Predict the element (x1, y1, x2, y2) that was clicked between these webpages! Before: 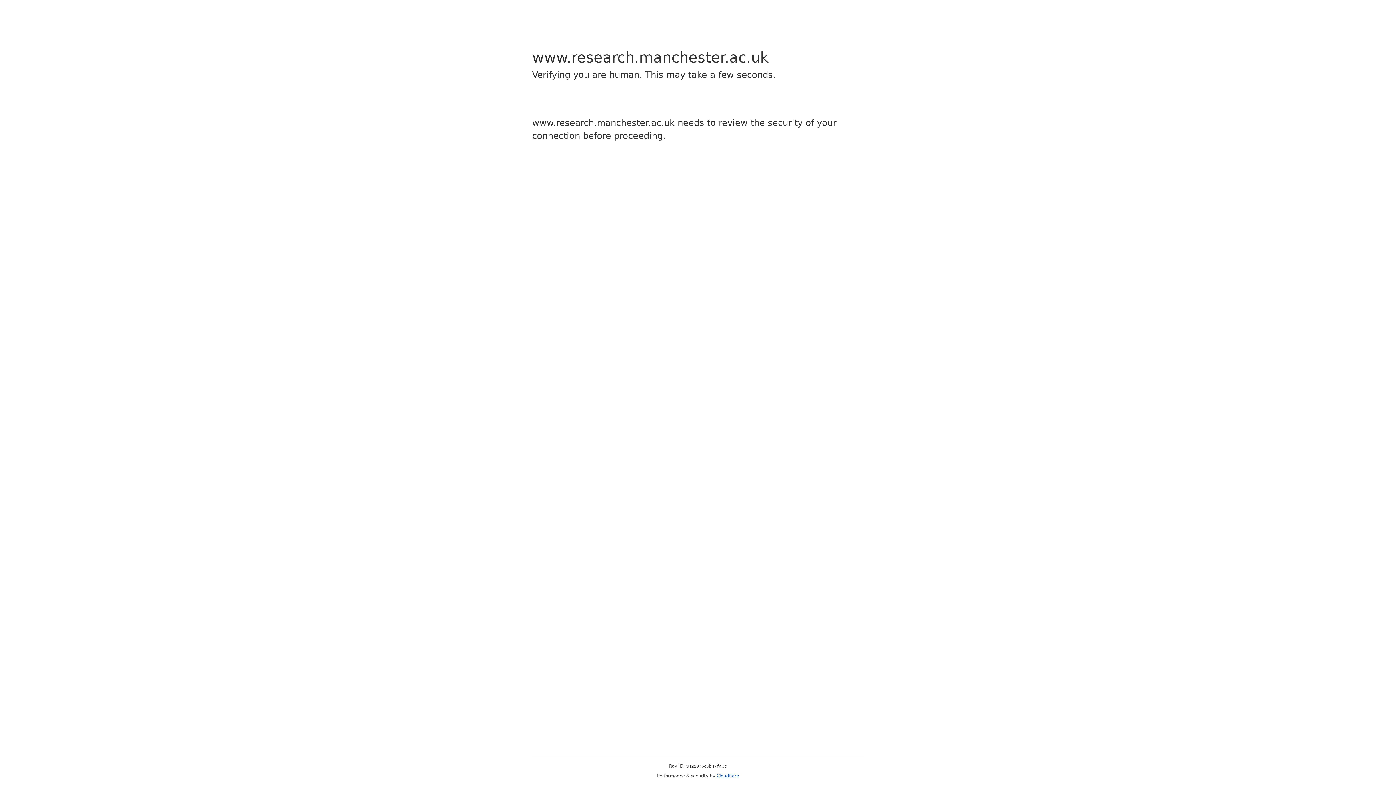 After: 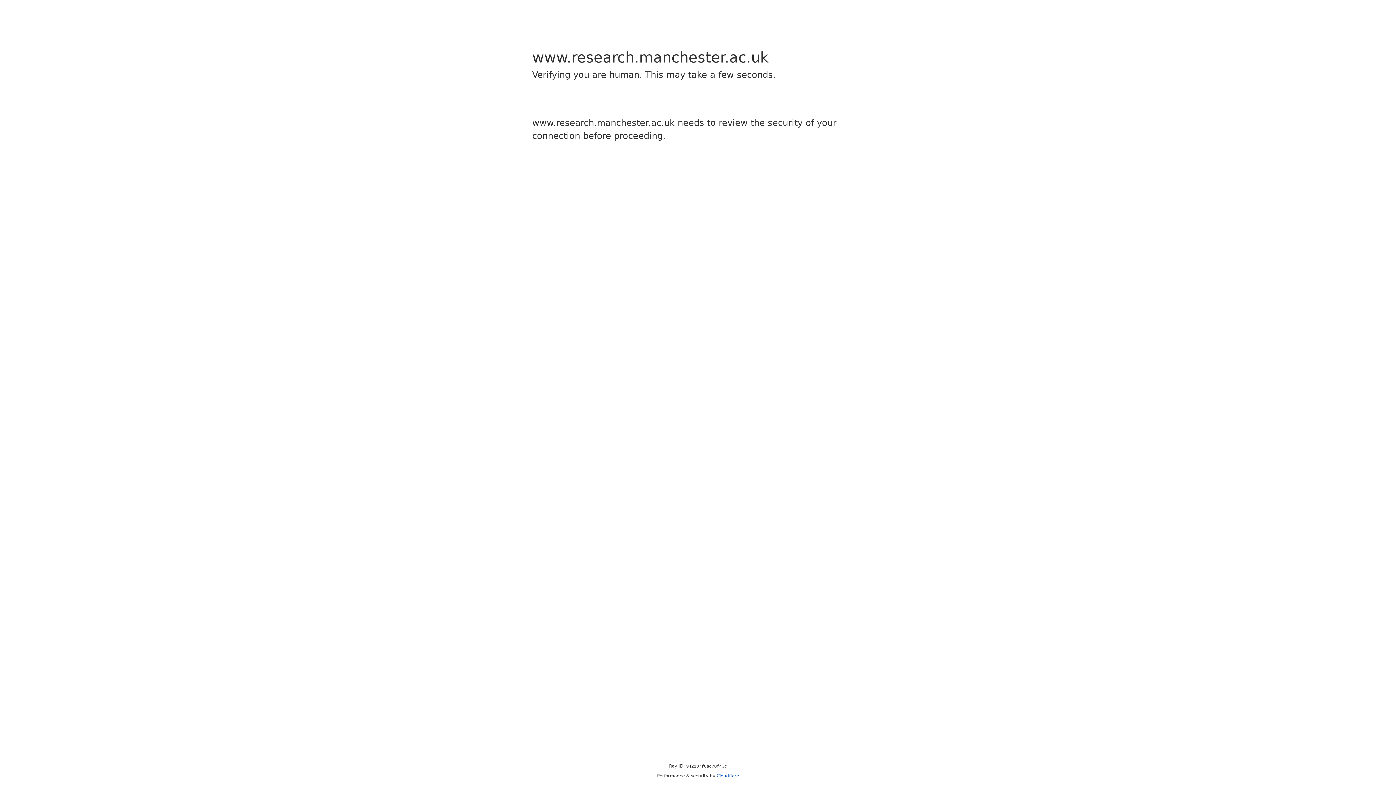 Action: label: Cloudflare bbox: (716, 773, 739, 778)